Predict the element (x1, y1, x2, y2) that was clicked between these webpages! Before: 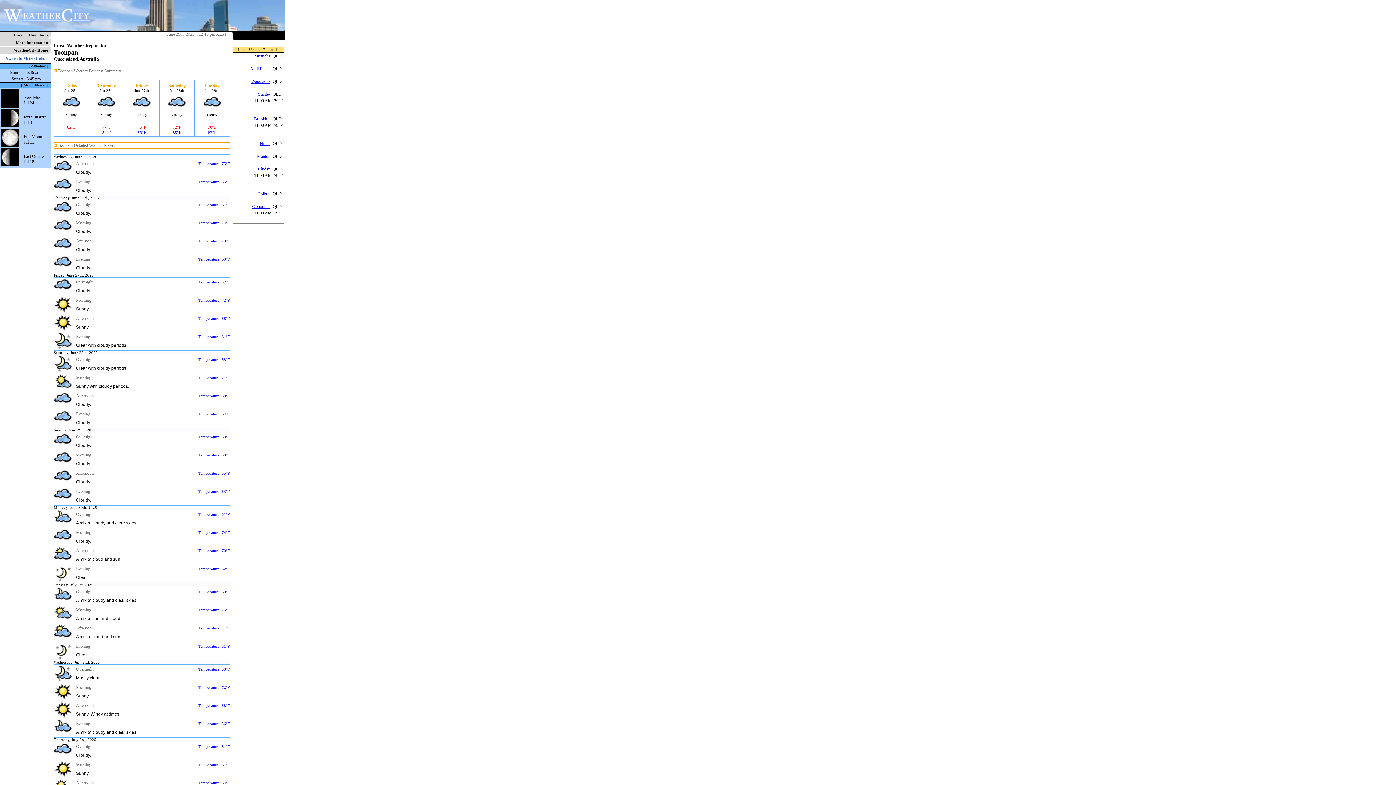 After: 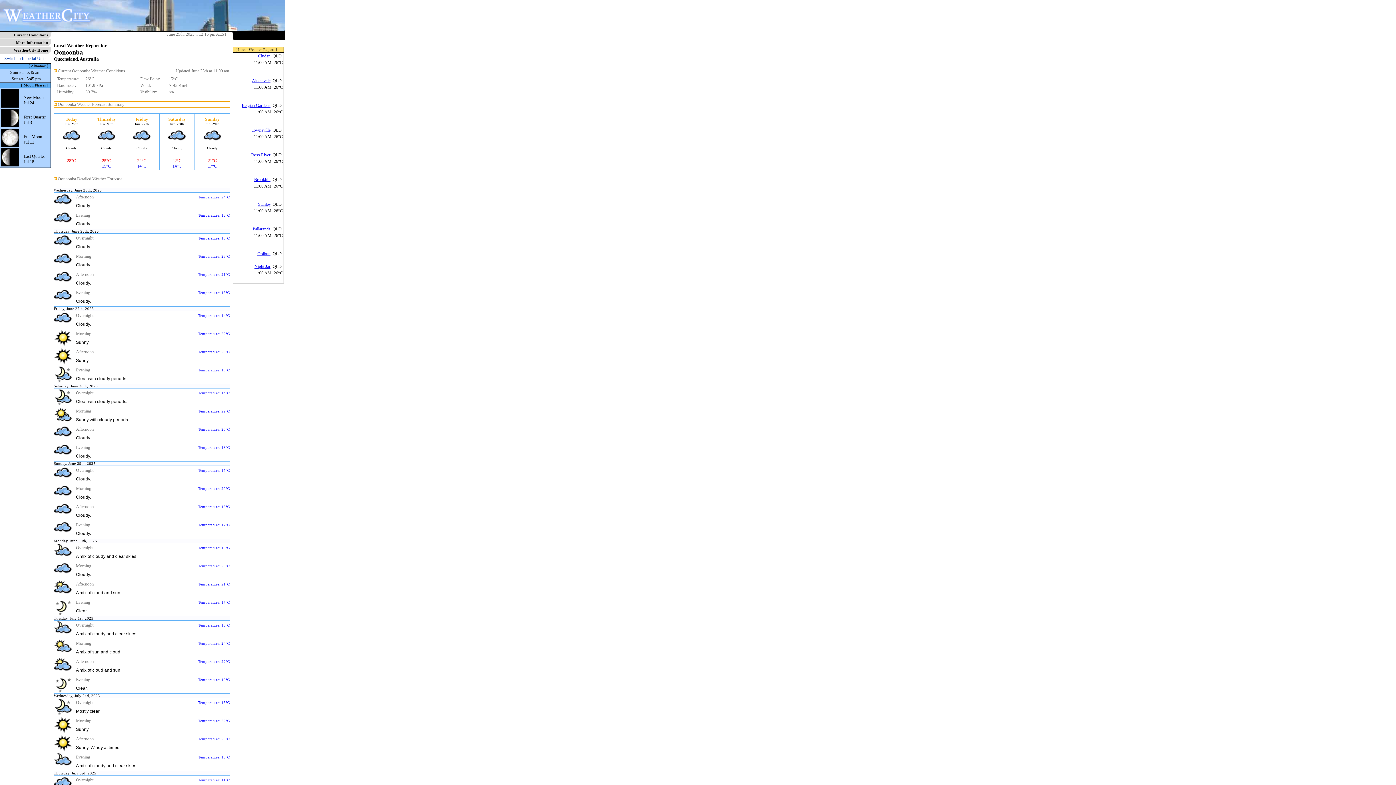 Action: label: Oonoonba bbox: (252, 204, 270, 209)